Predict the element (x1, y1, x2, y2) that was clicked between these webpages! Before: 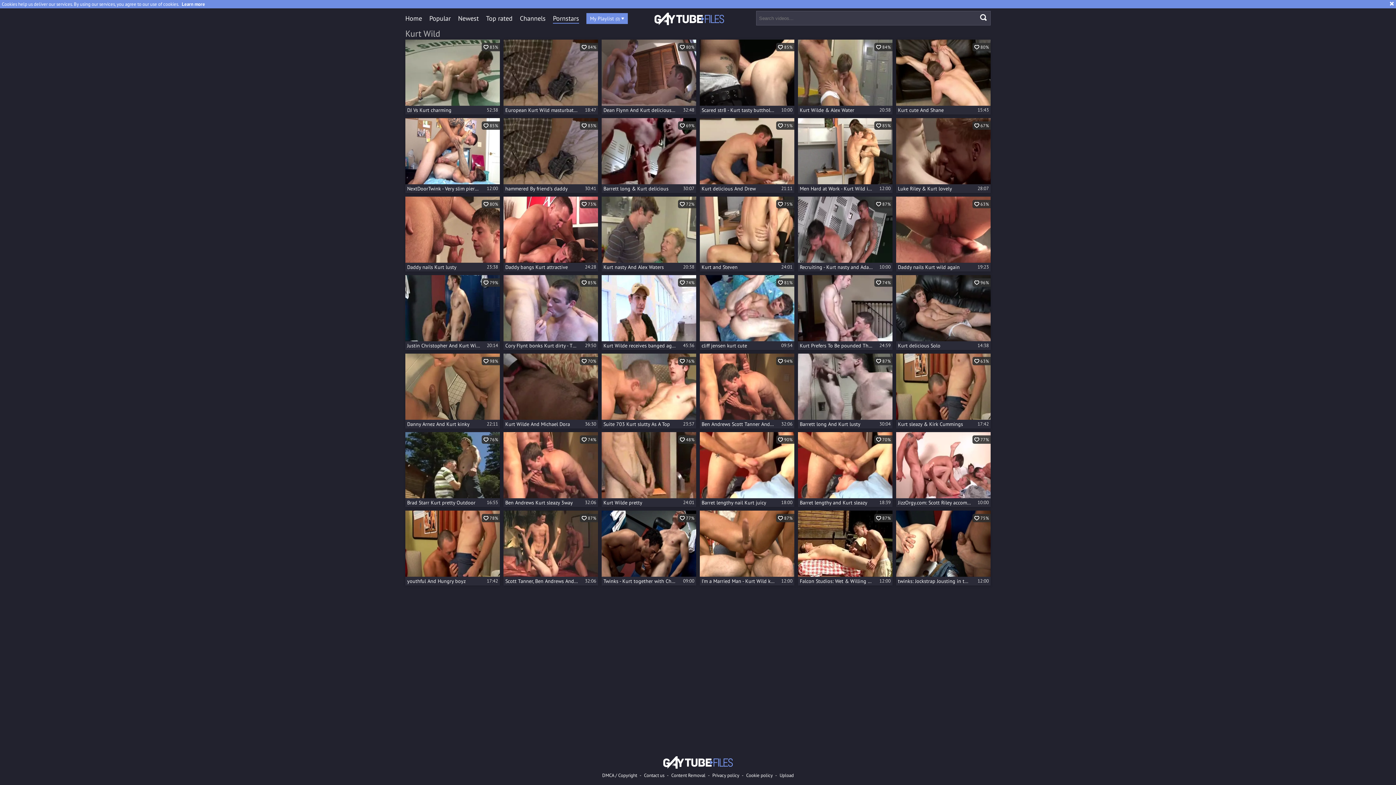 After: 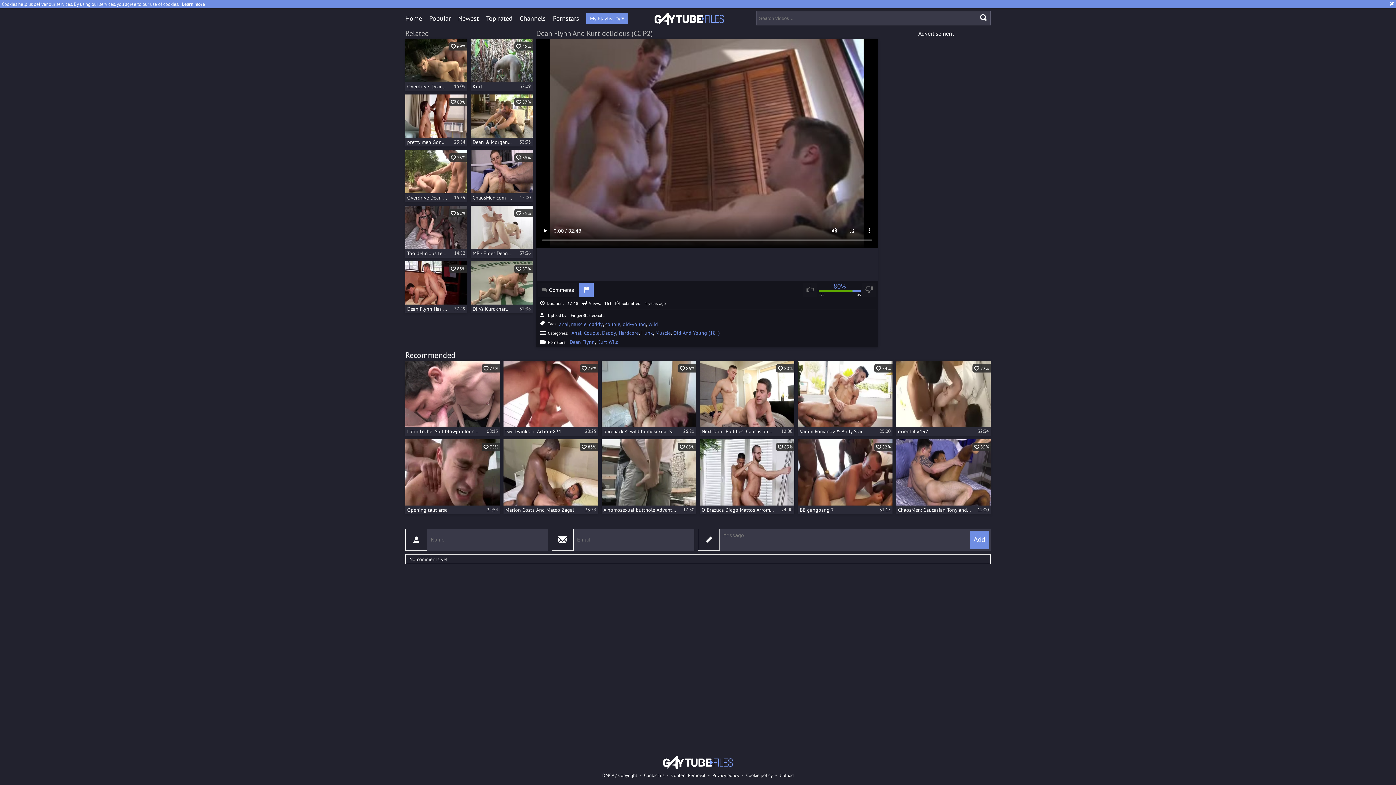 Action: label:  80%
Dean Flynn And Kurt delicious (CC P2)
32:48 bbox: (601, 39, 696, 114)